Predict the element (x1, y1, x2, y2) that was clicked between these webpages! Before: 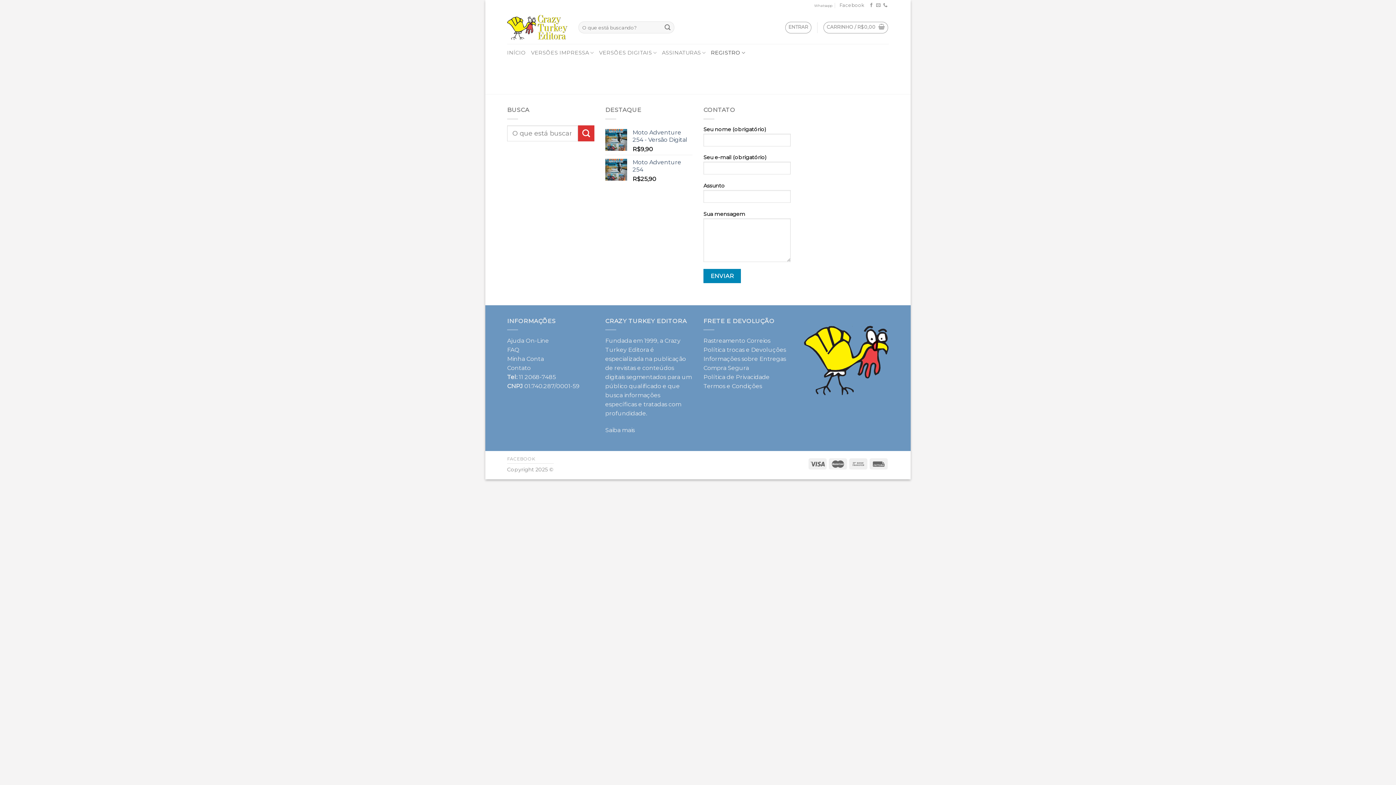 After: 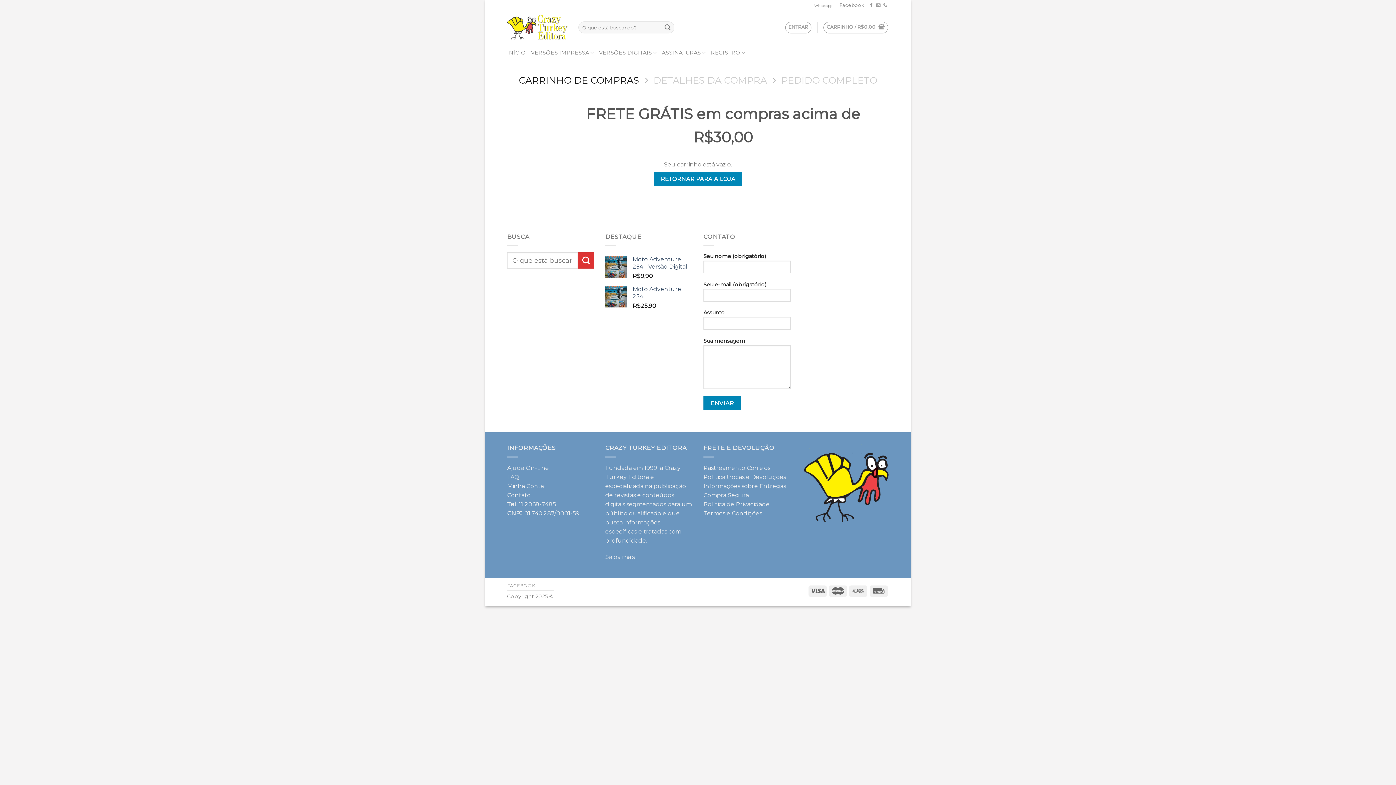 Action: bbox: (823, 21, 888, 33) label: CARRINHO / R$0,00 